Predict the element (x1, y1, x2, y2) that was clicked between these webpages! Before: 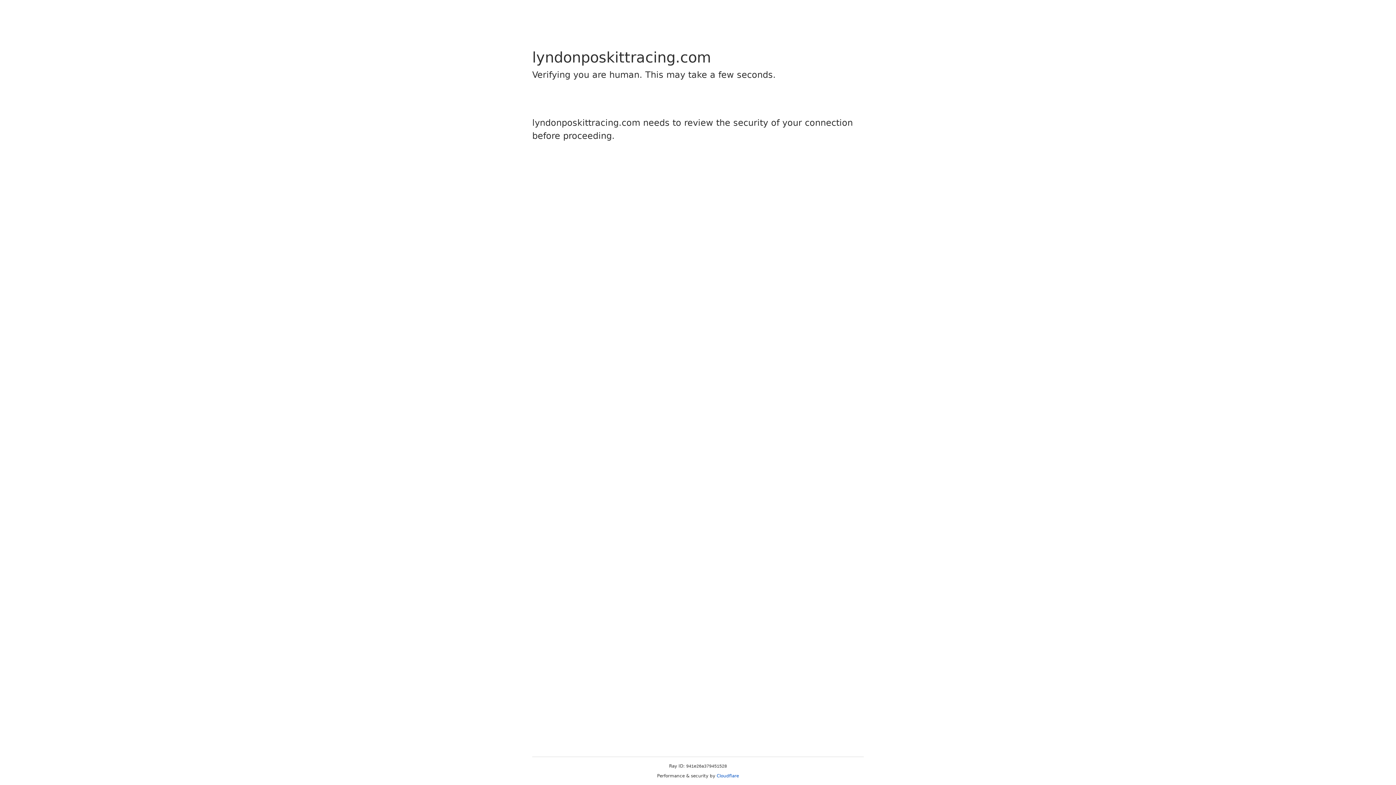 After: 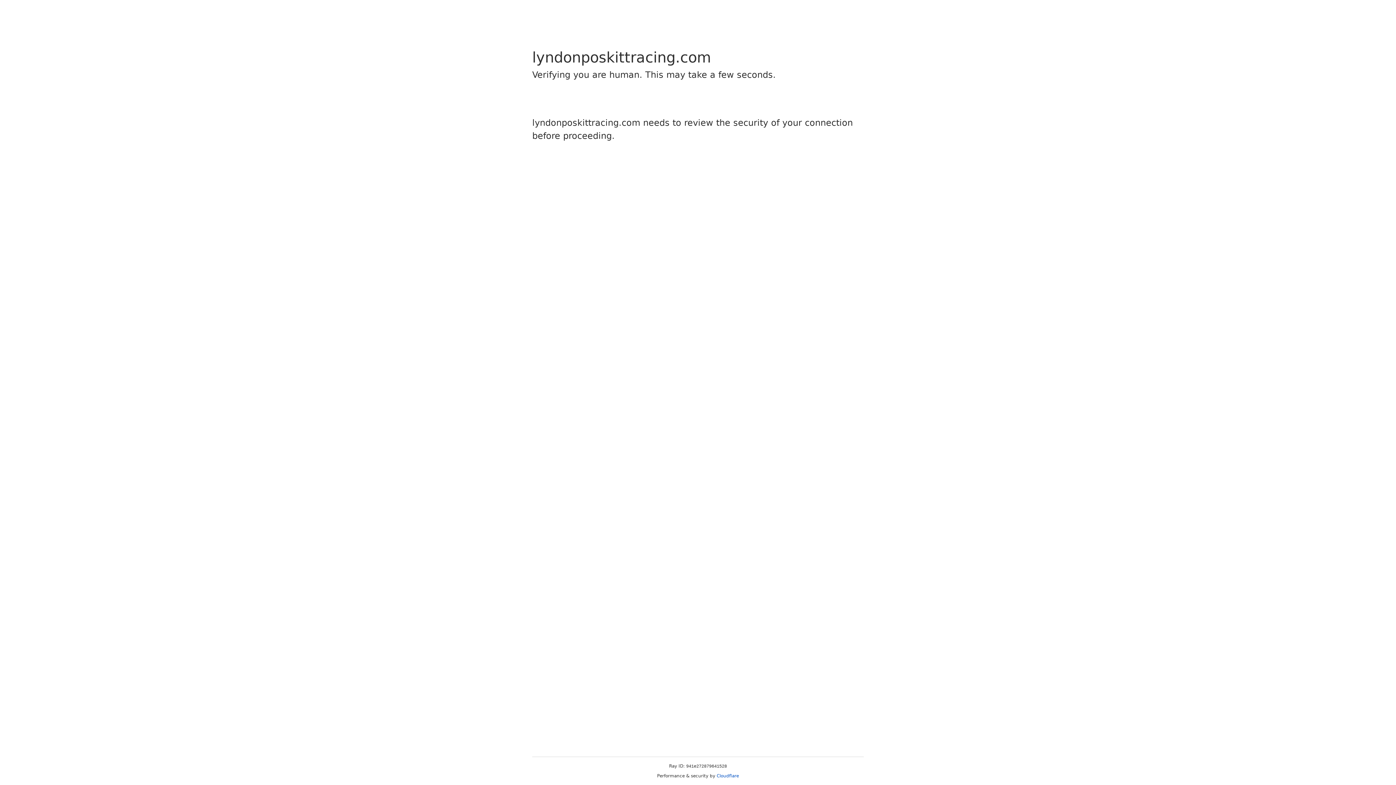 Action: label: Cloudflare bbox: (716, 773, 739, 778)